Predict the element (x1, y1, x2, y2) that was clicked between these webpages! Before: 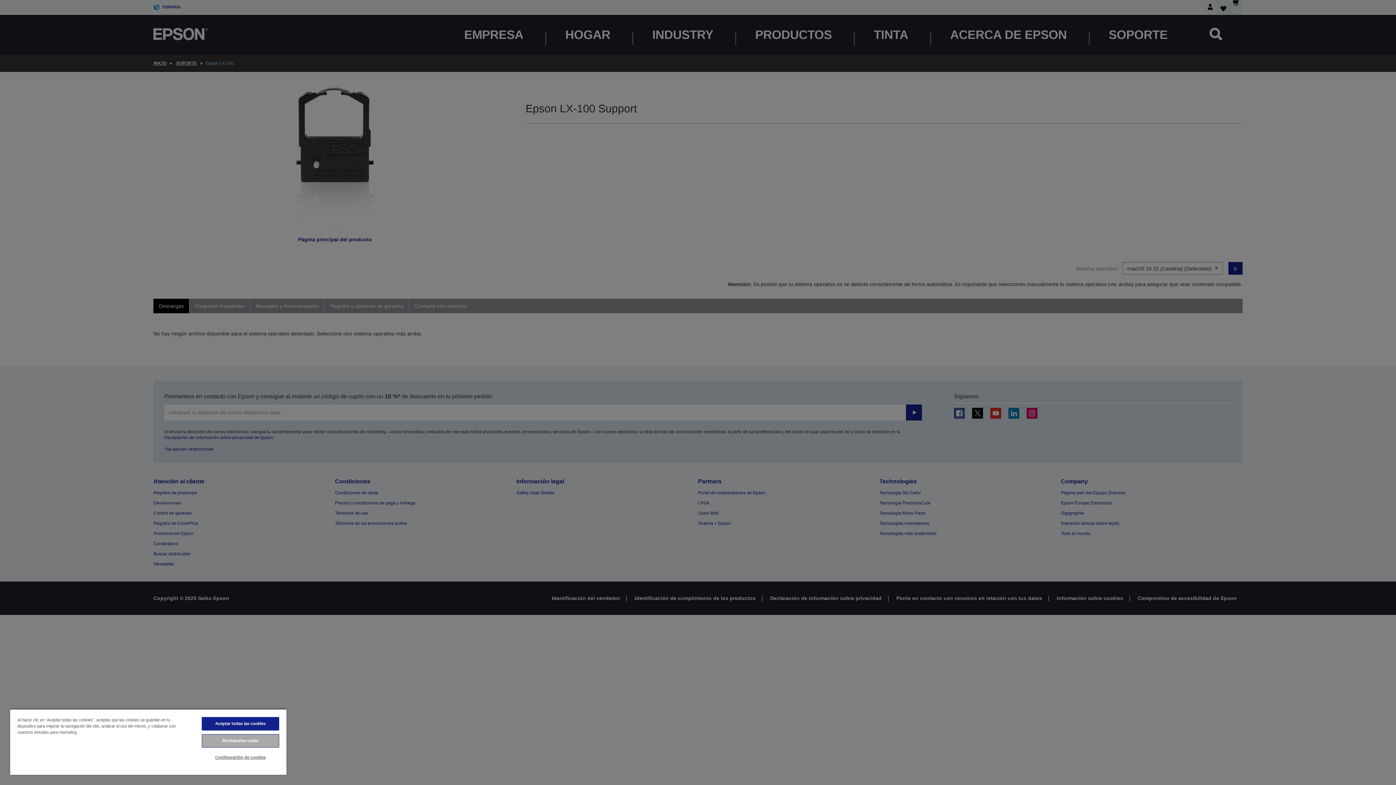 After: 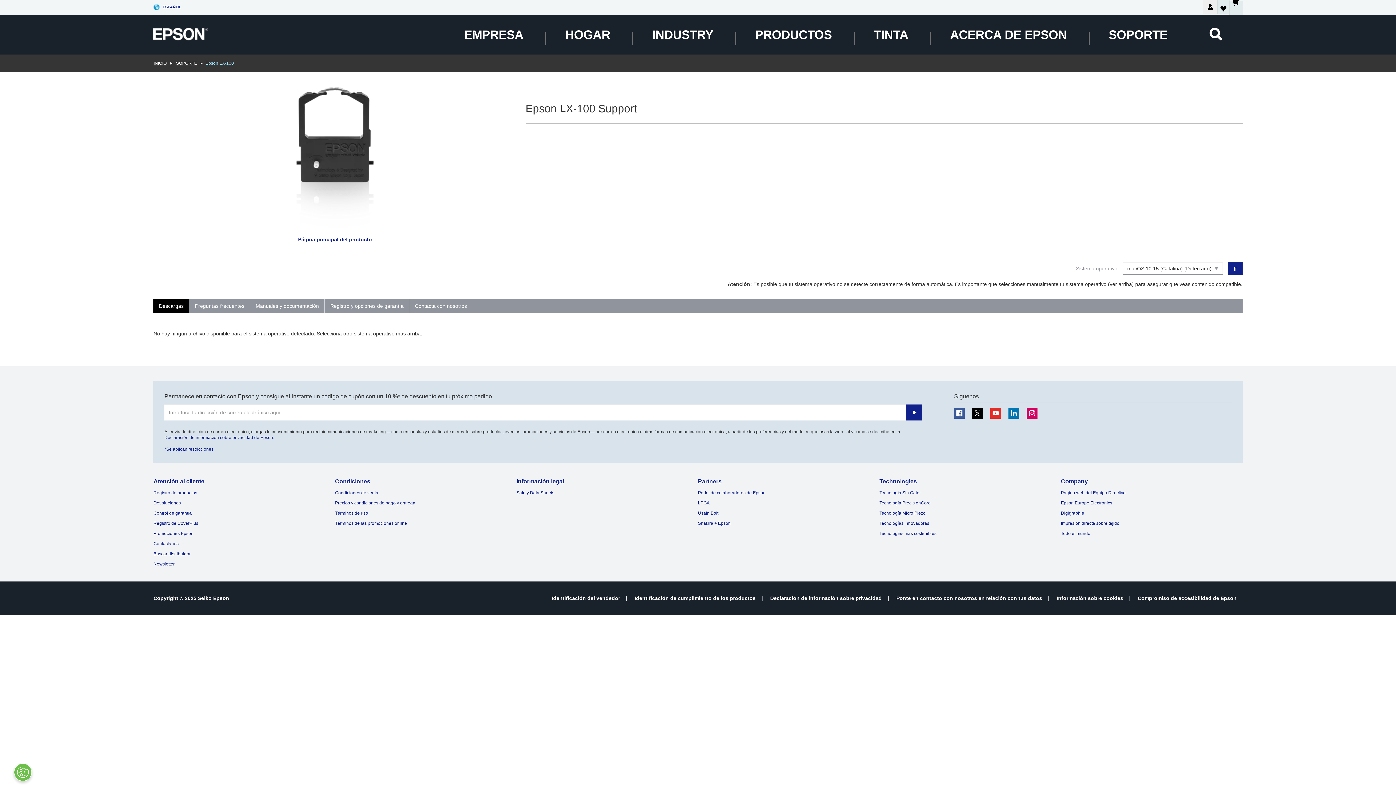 Action: bbox: (201, 734, 279, 748) label: Rechazarlas todas